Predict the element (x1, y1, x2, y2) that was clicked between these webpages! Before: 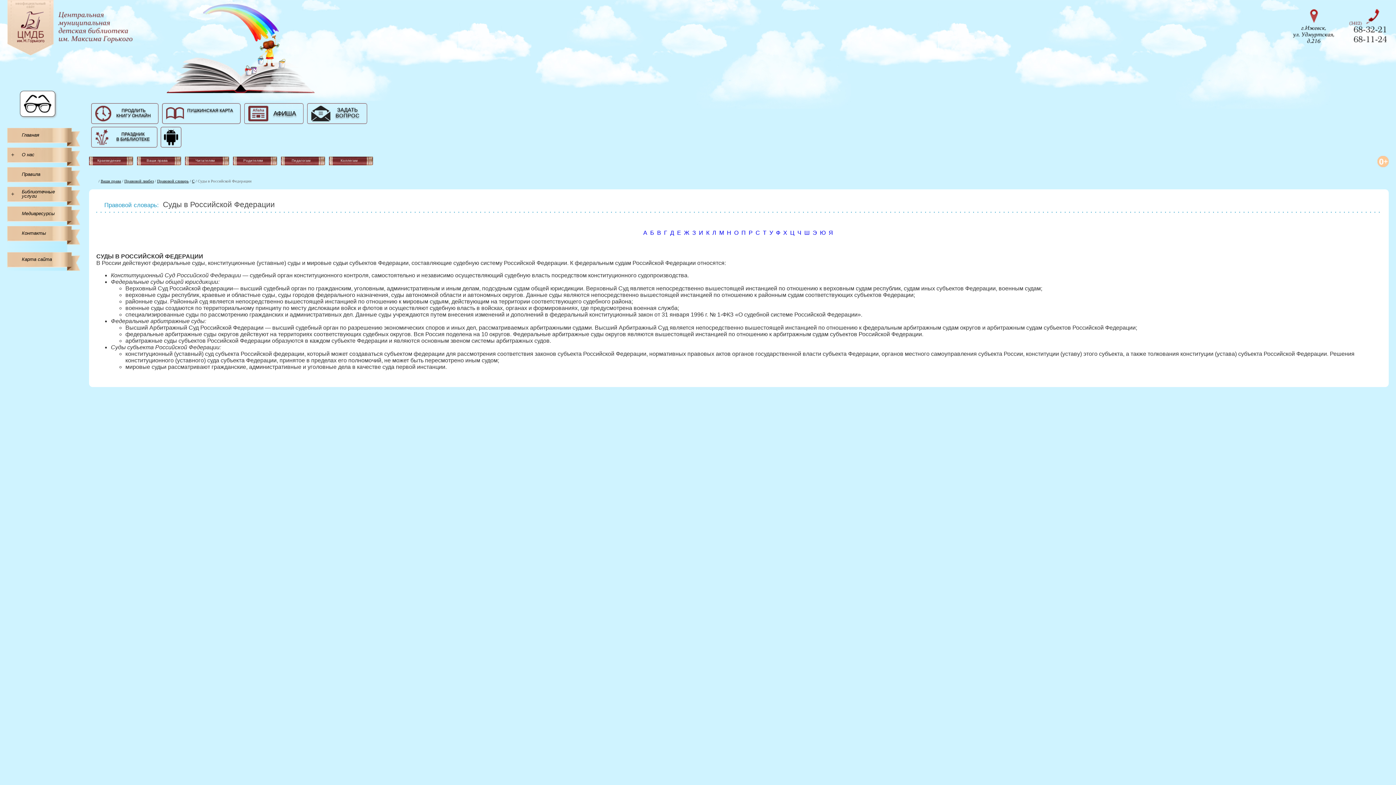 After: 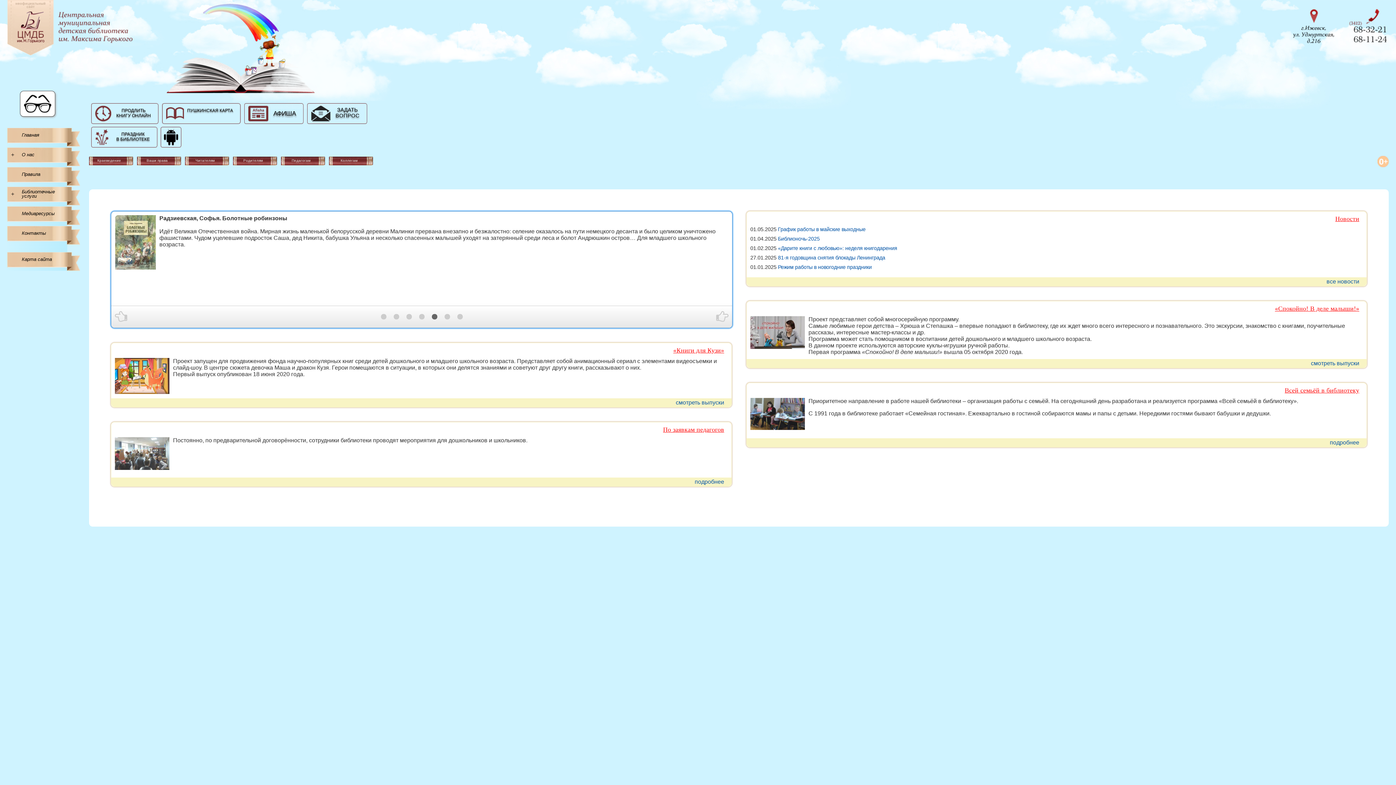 Action: bbox: (7, 128, 69, 142) label: Главная